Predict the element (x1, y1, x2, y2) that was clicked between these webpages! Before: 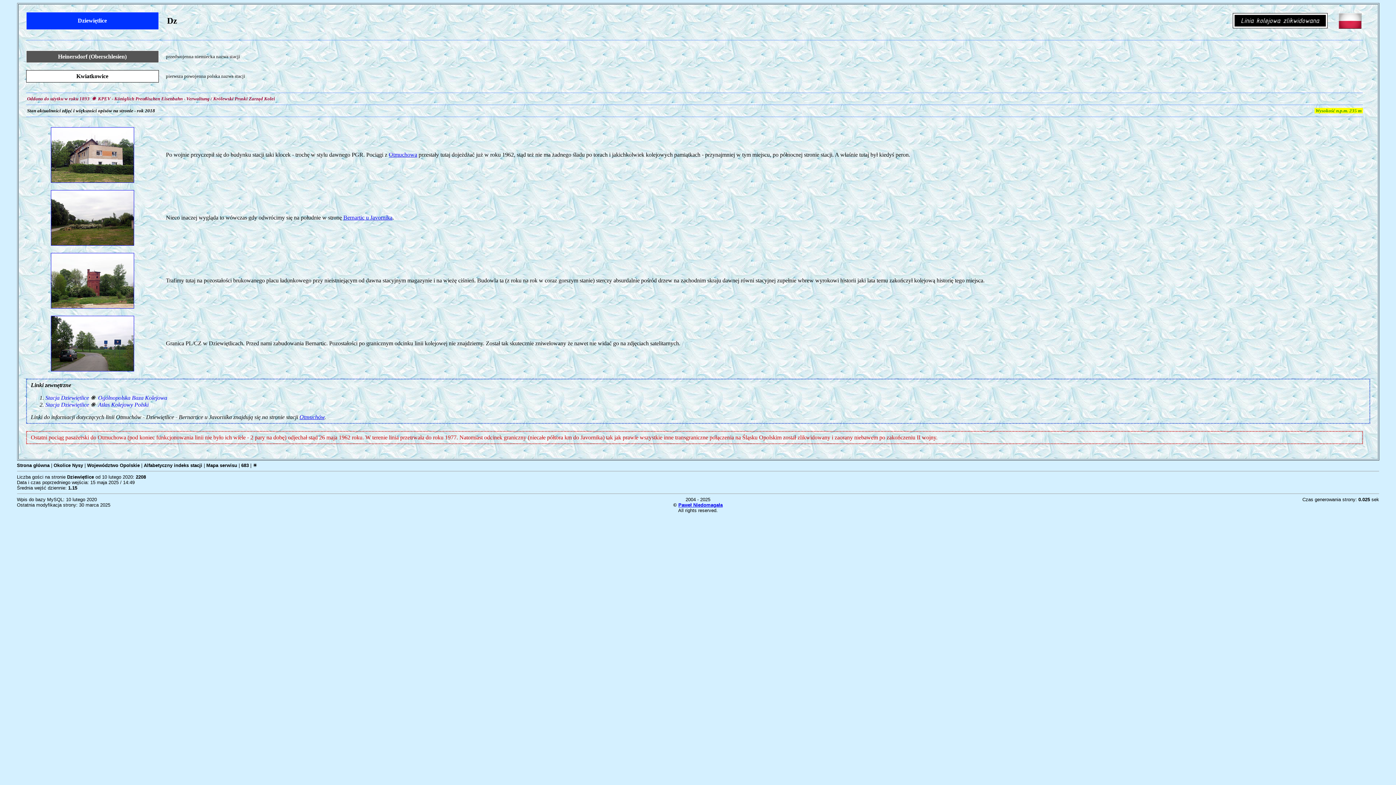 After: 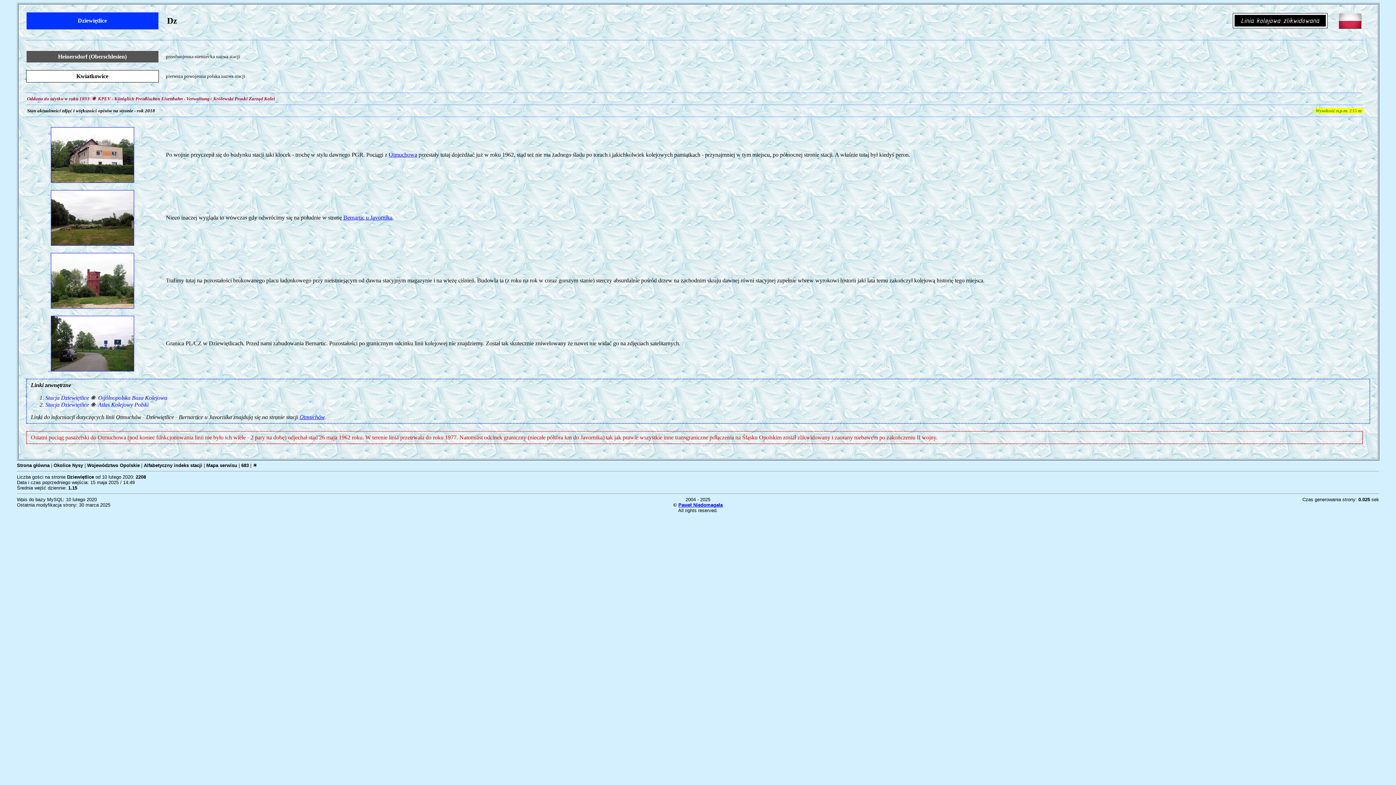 Action: bbox: (50, 366, 134, 372)